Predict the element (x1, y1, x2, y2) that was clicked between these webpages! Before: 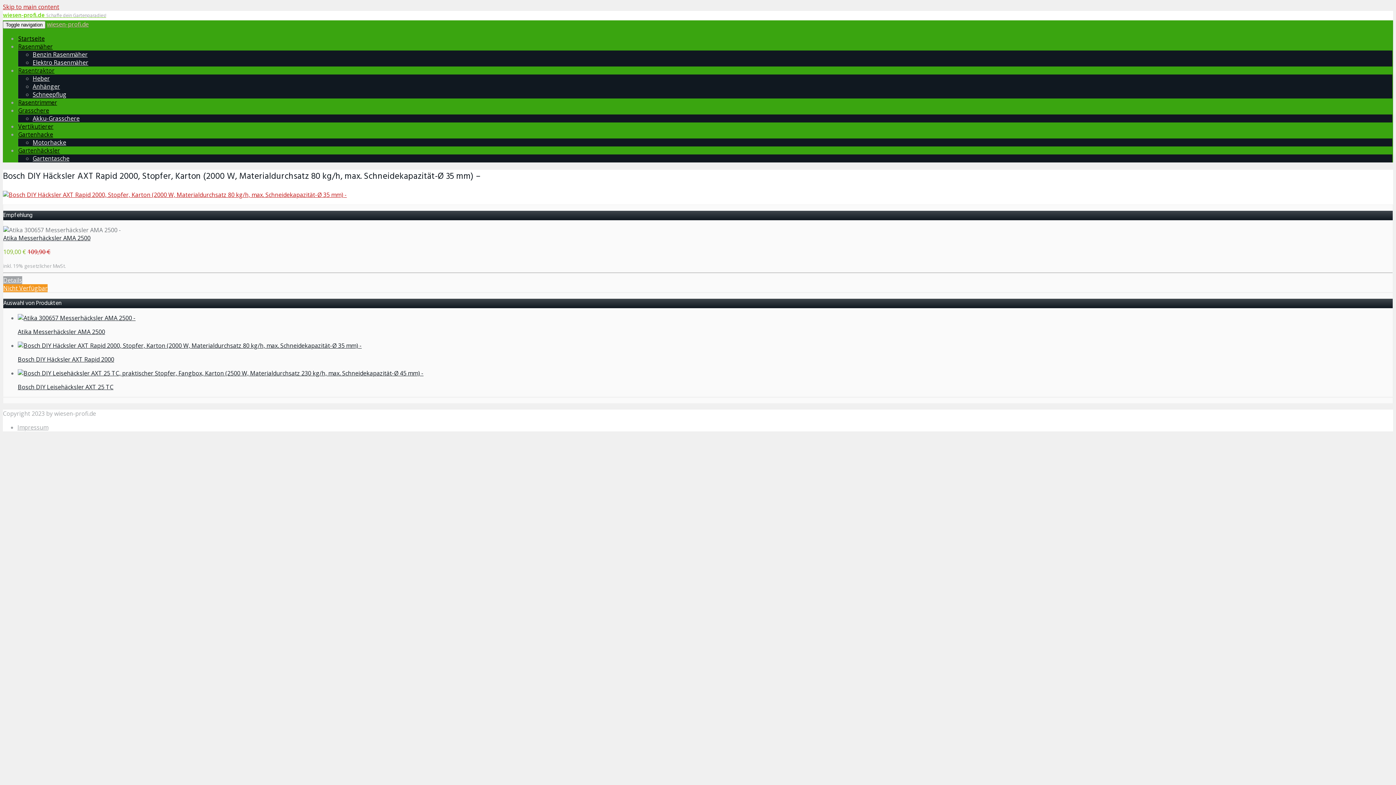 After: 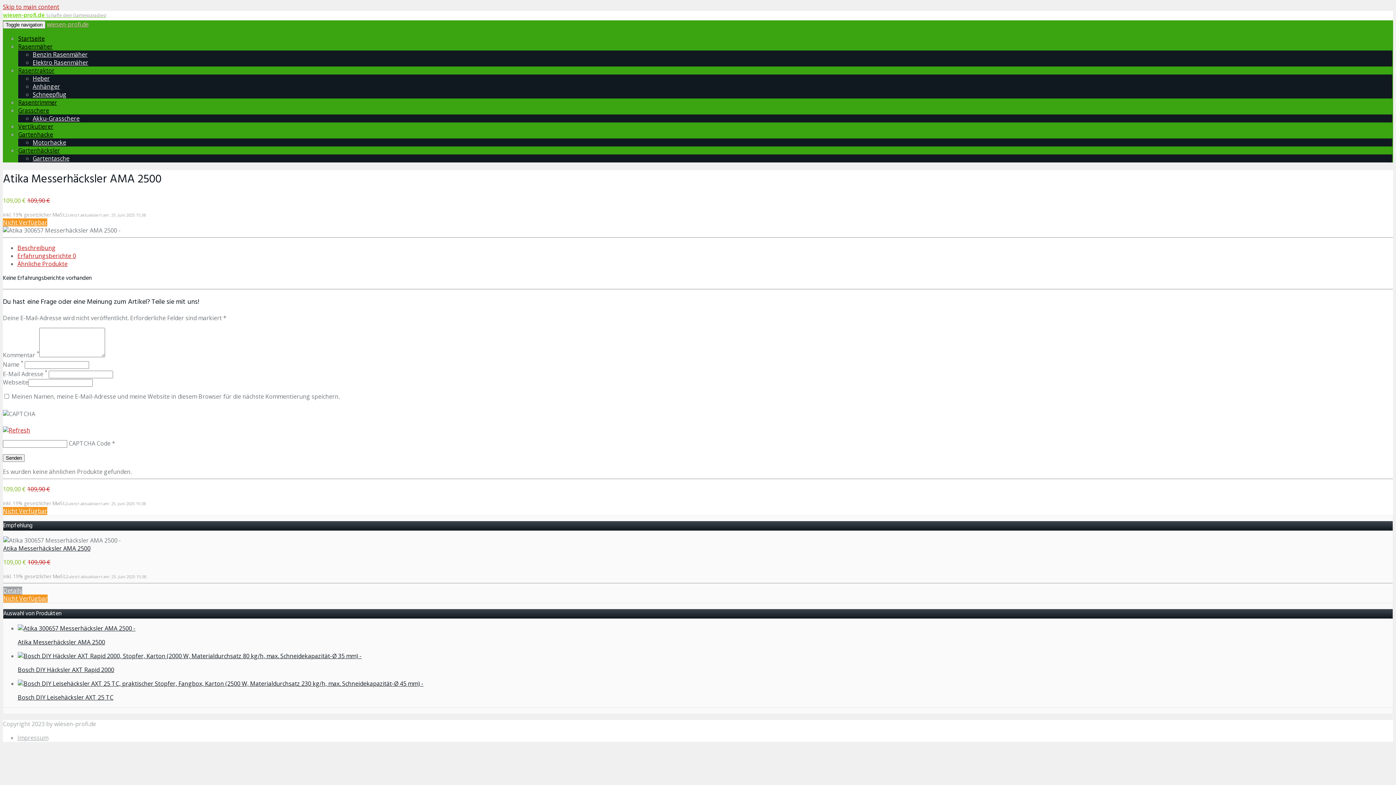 Action: label: Atika Messerhäcksler AMA 2500 bbox: (3, 234, 90, 242)